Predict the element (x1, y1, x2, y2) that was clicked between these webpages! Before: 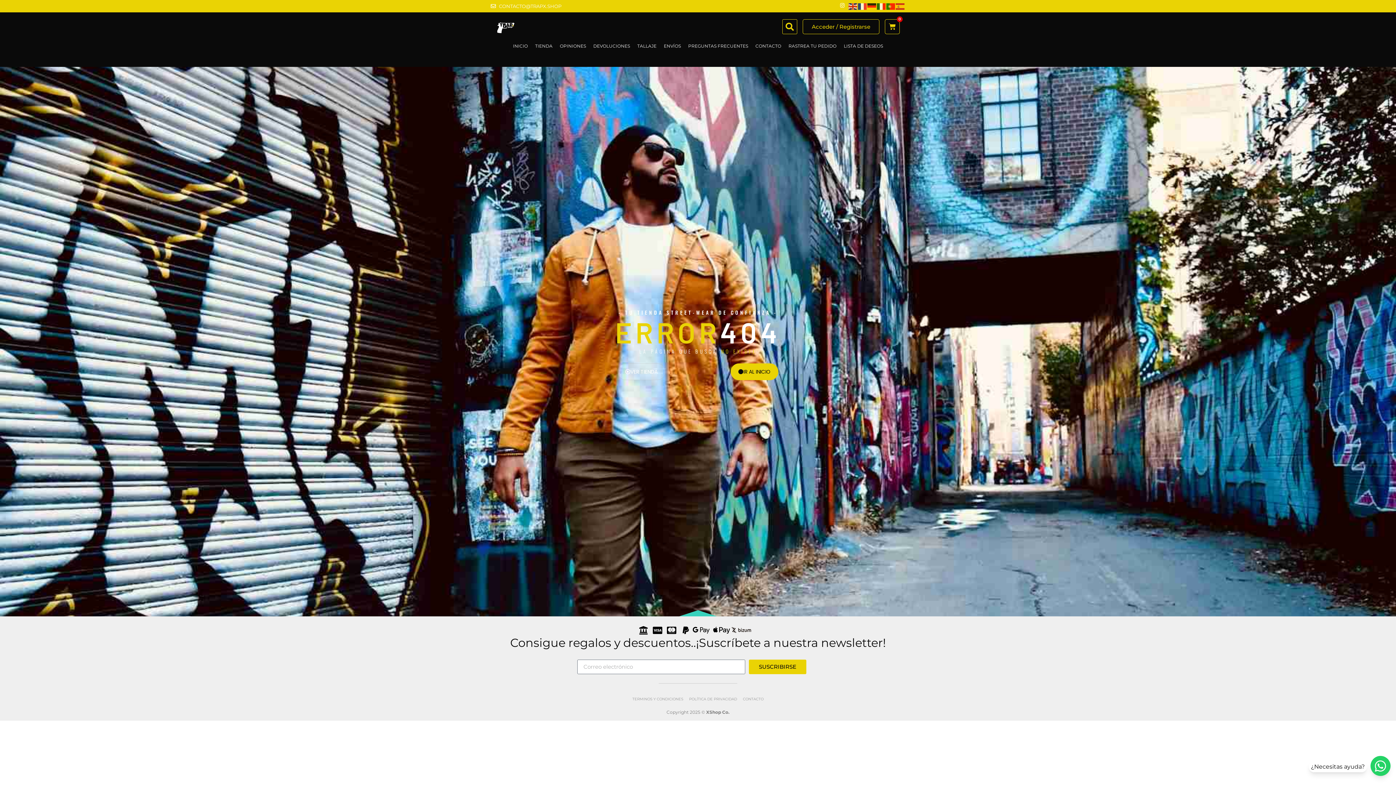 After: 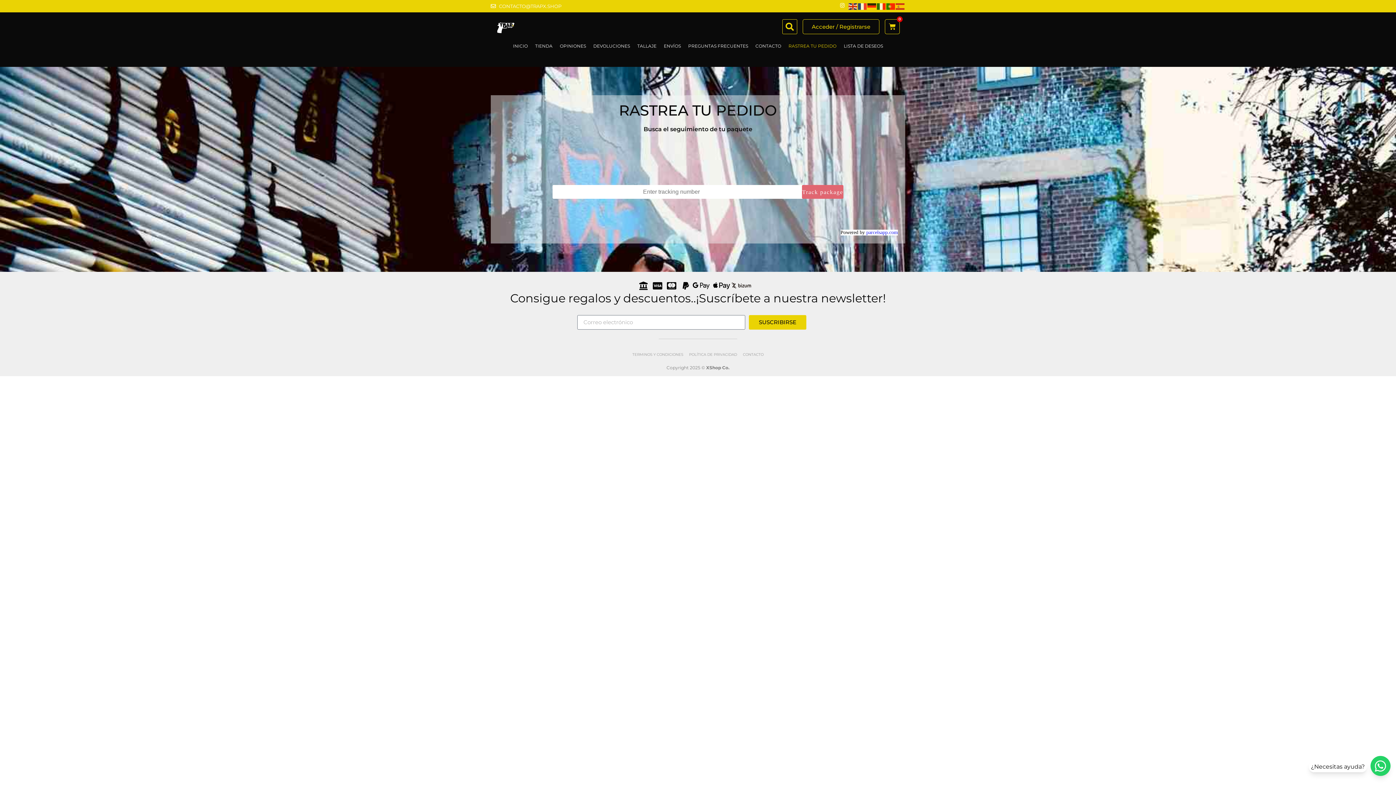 Action: label: RASTREA TU PEDIDO bbox: (785, 37, 840, 54)